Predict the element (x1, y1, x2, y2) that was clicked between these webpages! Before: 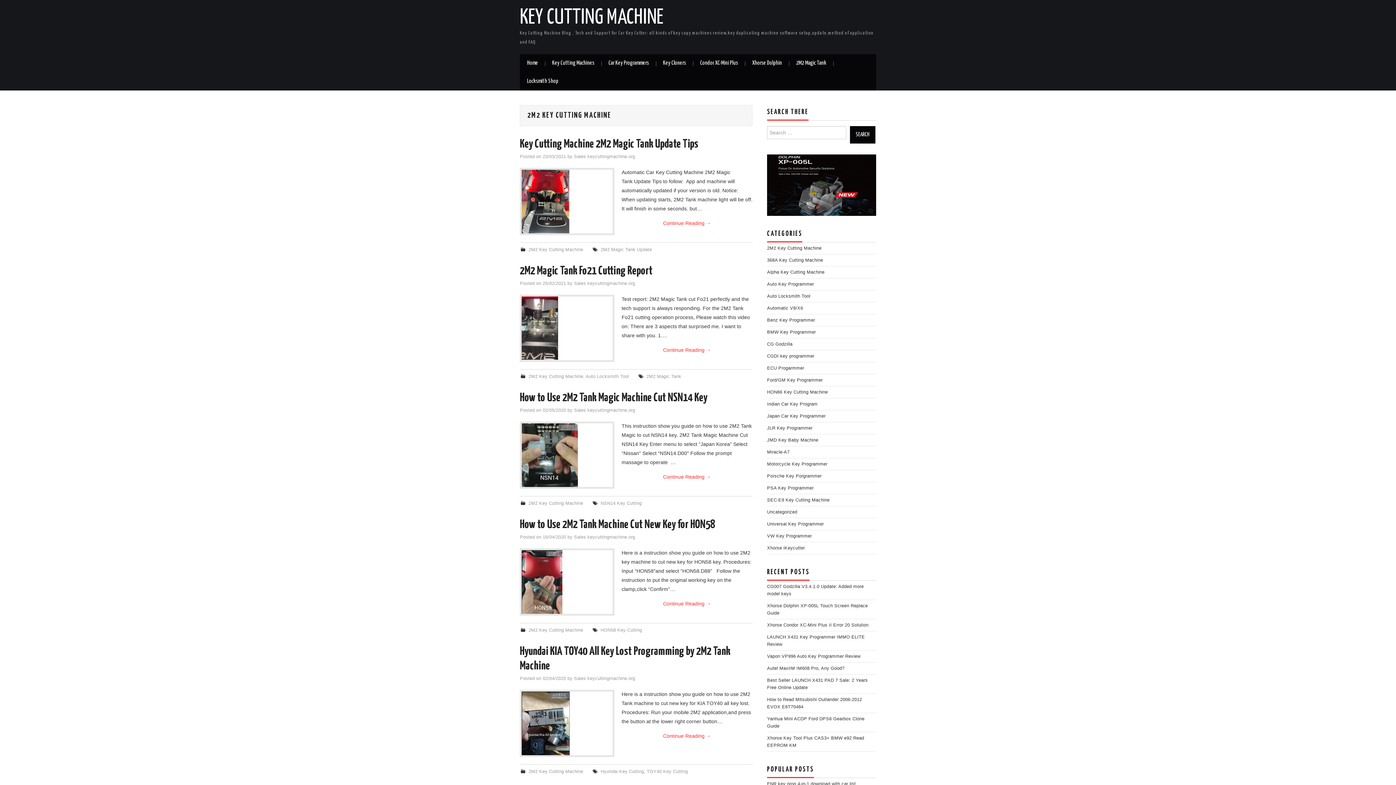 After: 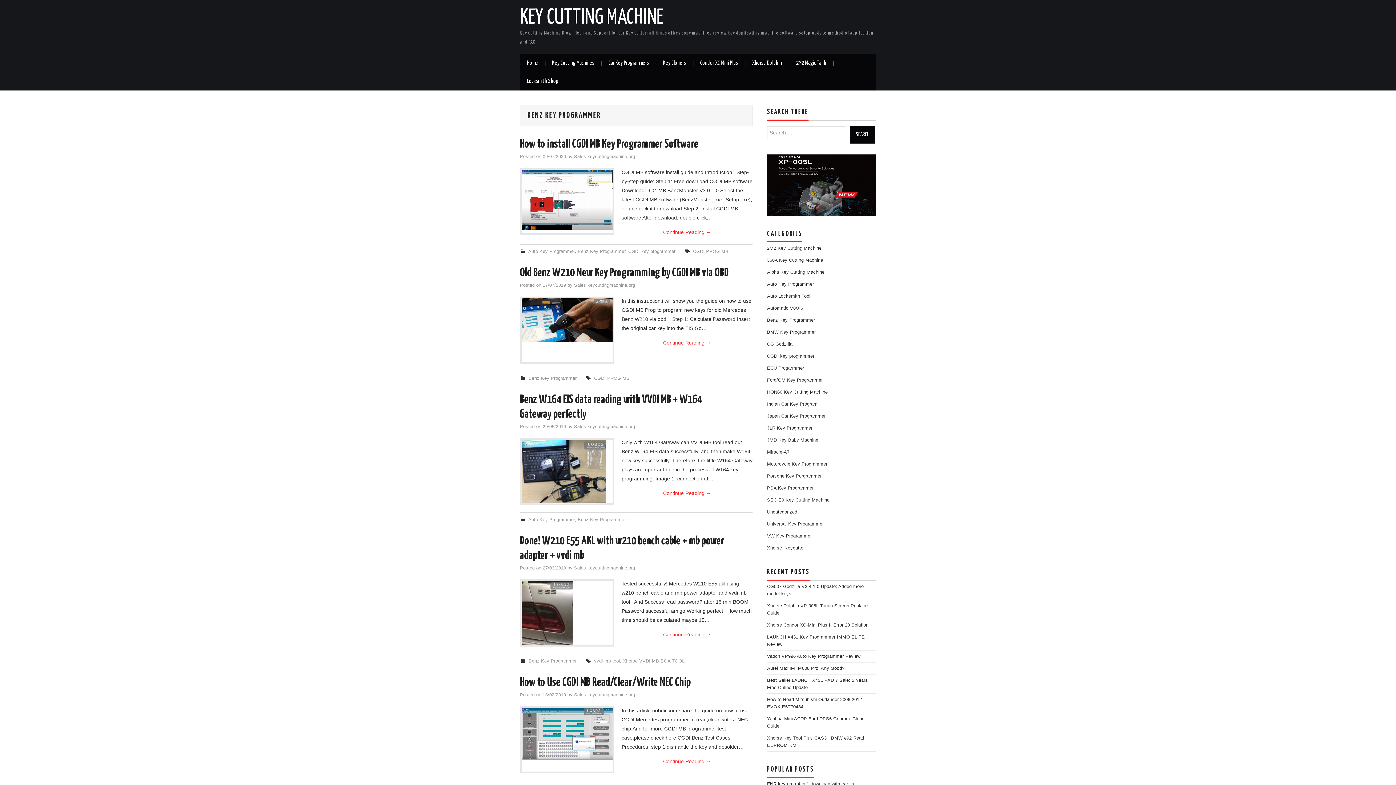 Action: bbox: (767, 317, 815, 322) label: Benz Key Programmer